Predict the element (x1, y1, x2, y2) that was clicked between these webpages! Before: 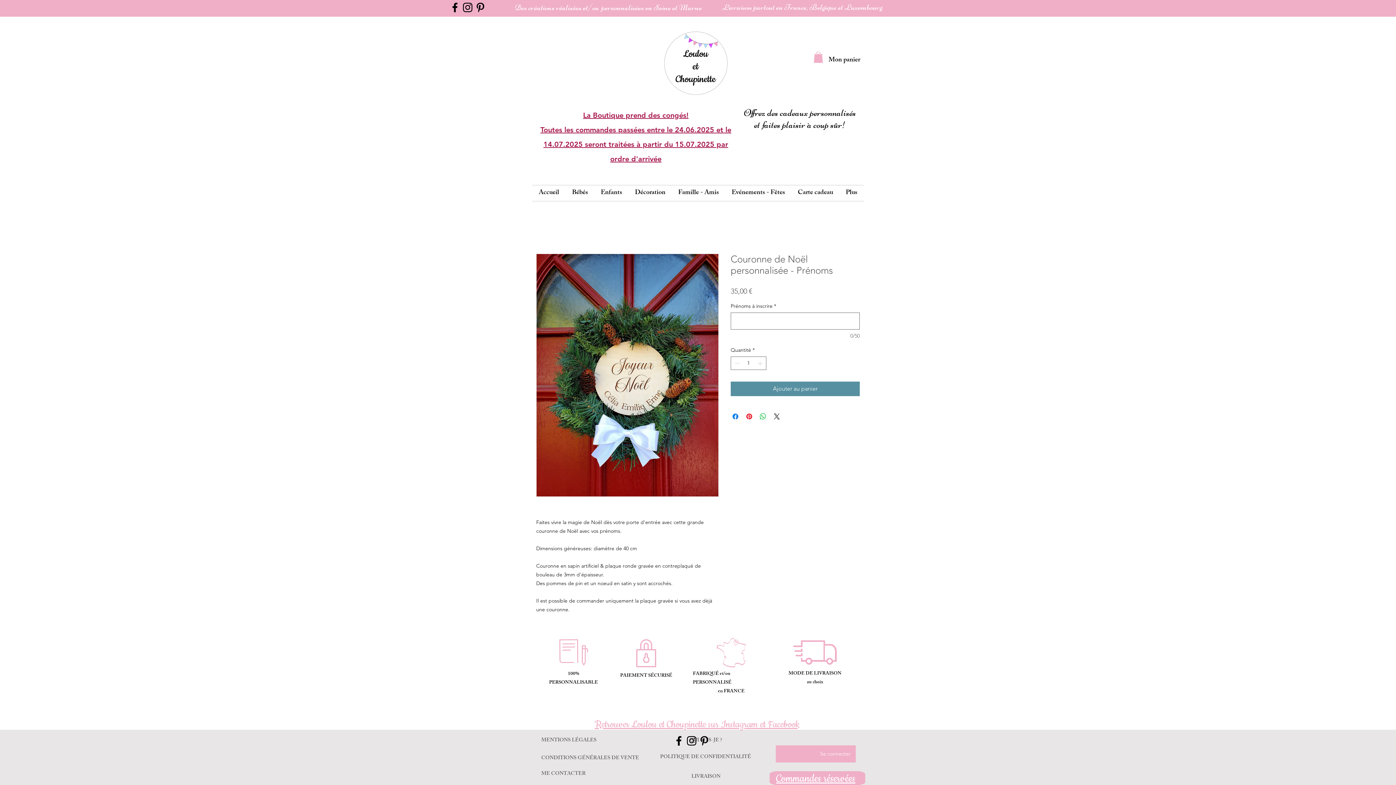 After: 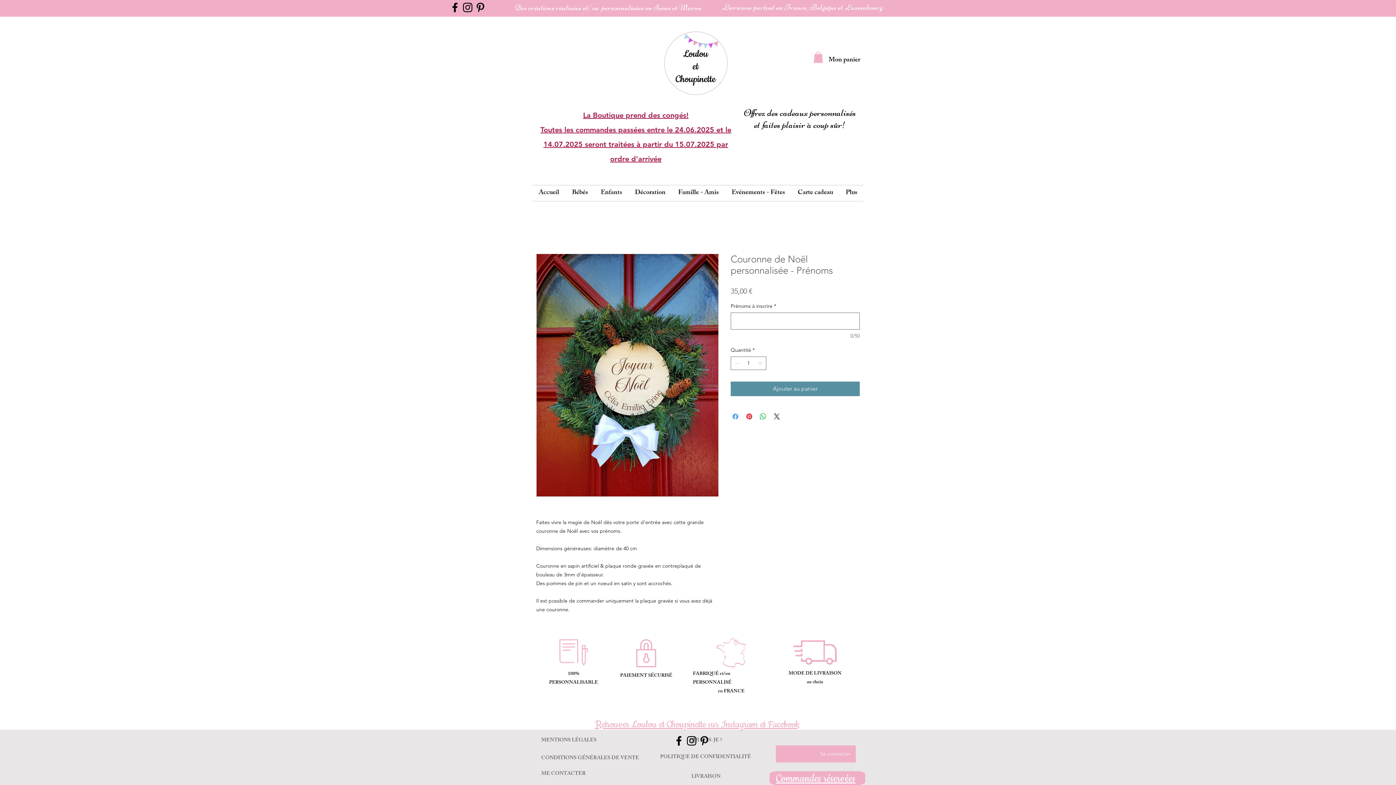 Action: label: Partagez sur Facebook bbox: (731, 412, 740, 421)